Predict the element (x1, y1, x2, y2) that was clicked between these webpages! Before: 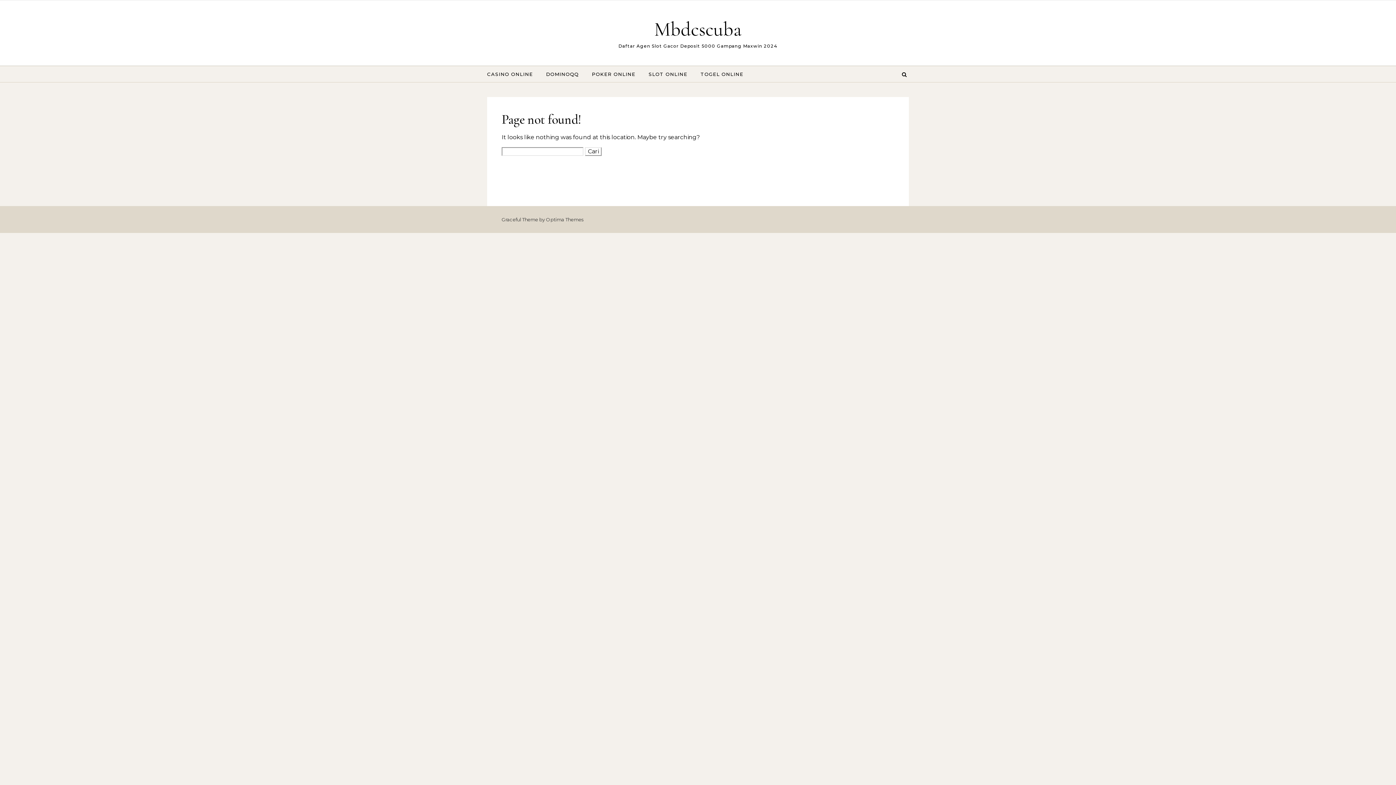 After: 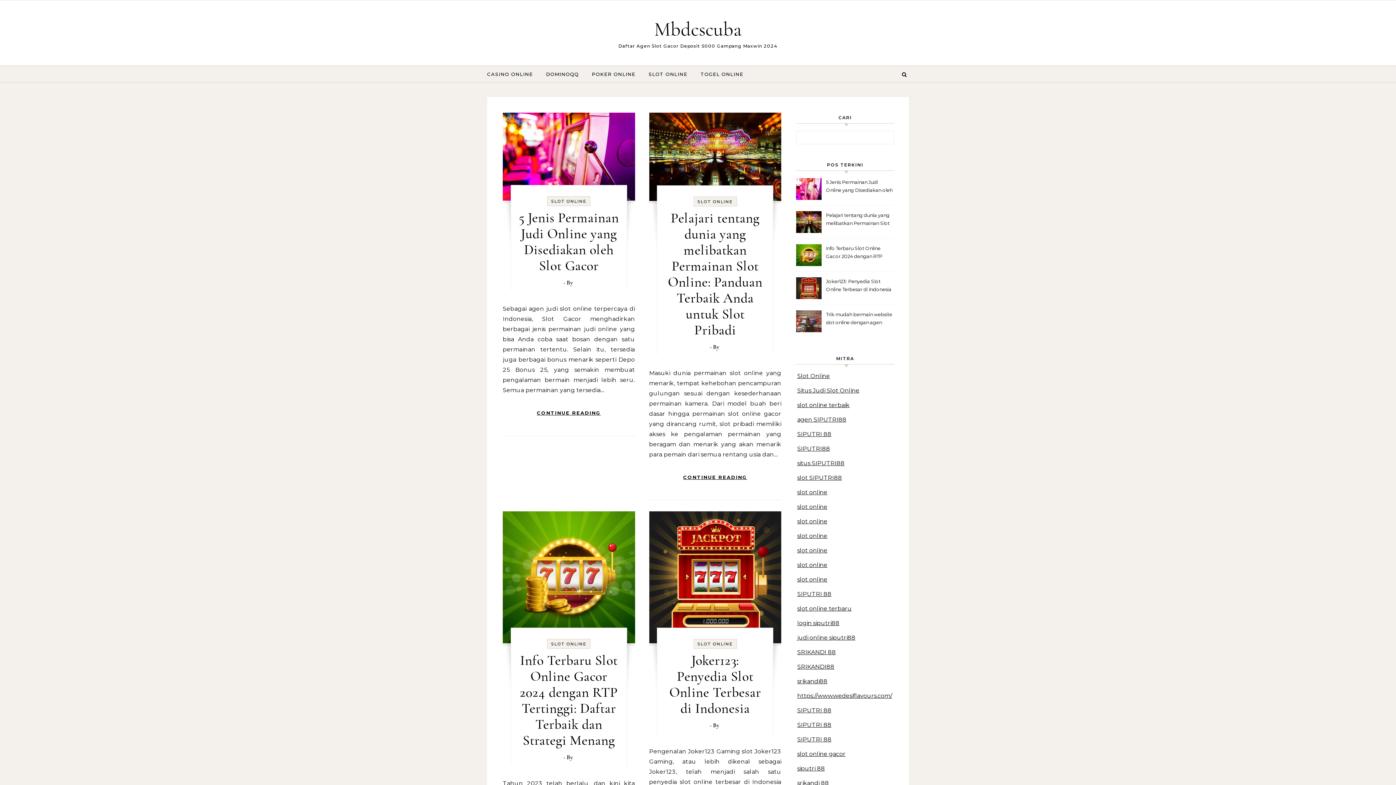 Action: label: SLOT ONLINE bbox: (642, 66, 693, 82)